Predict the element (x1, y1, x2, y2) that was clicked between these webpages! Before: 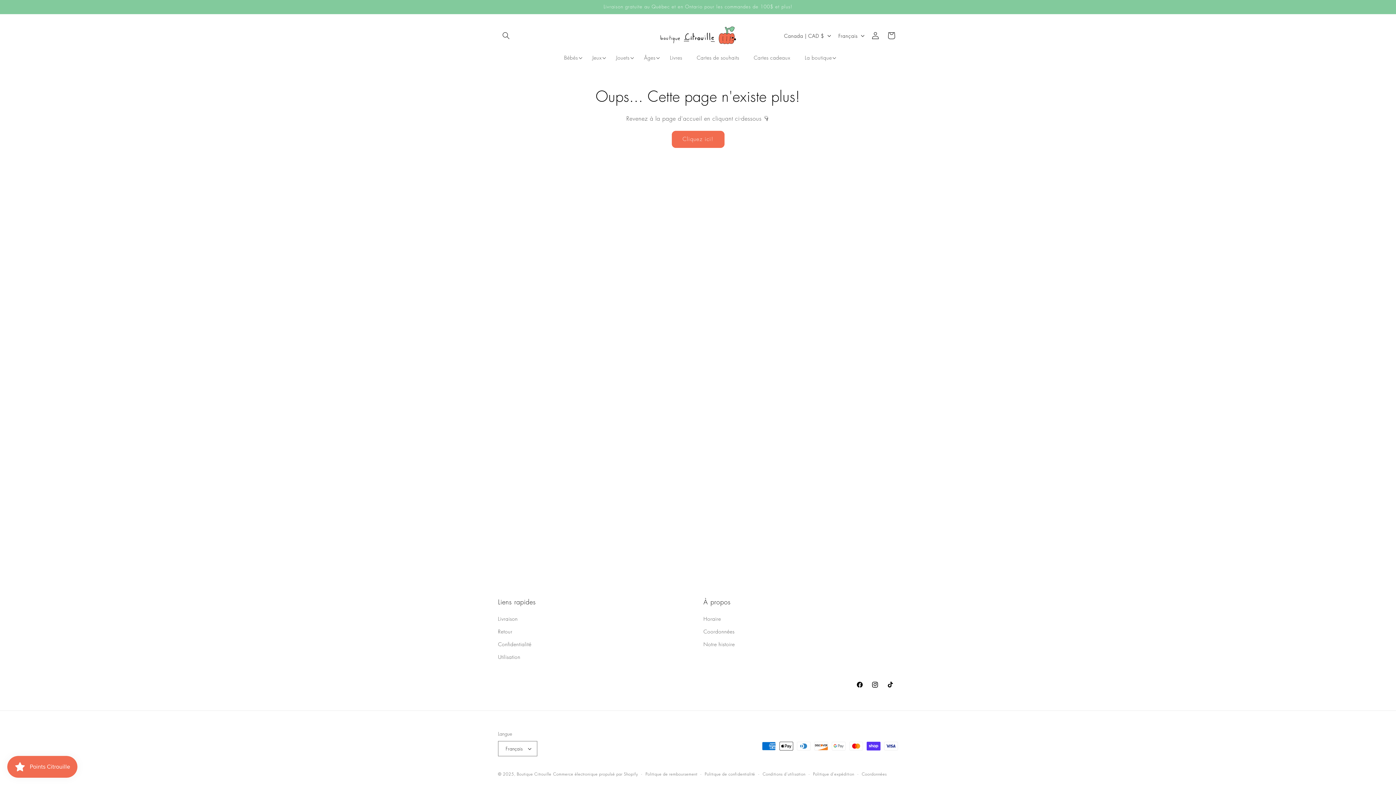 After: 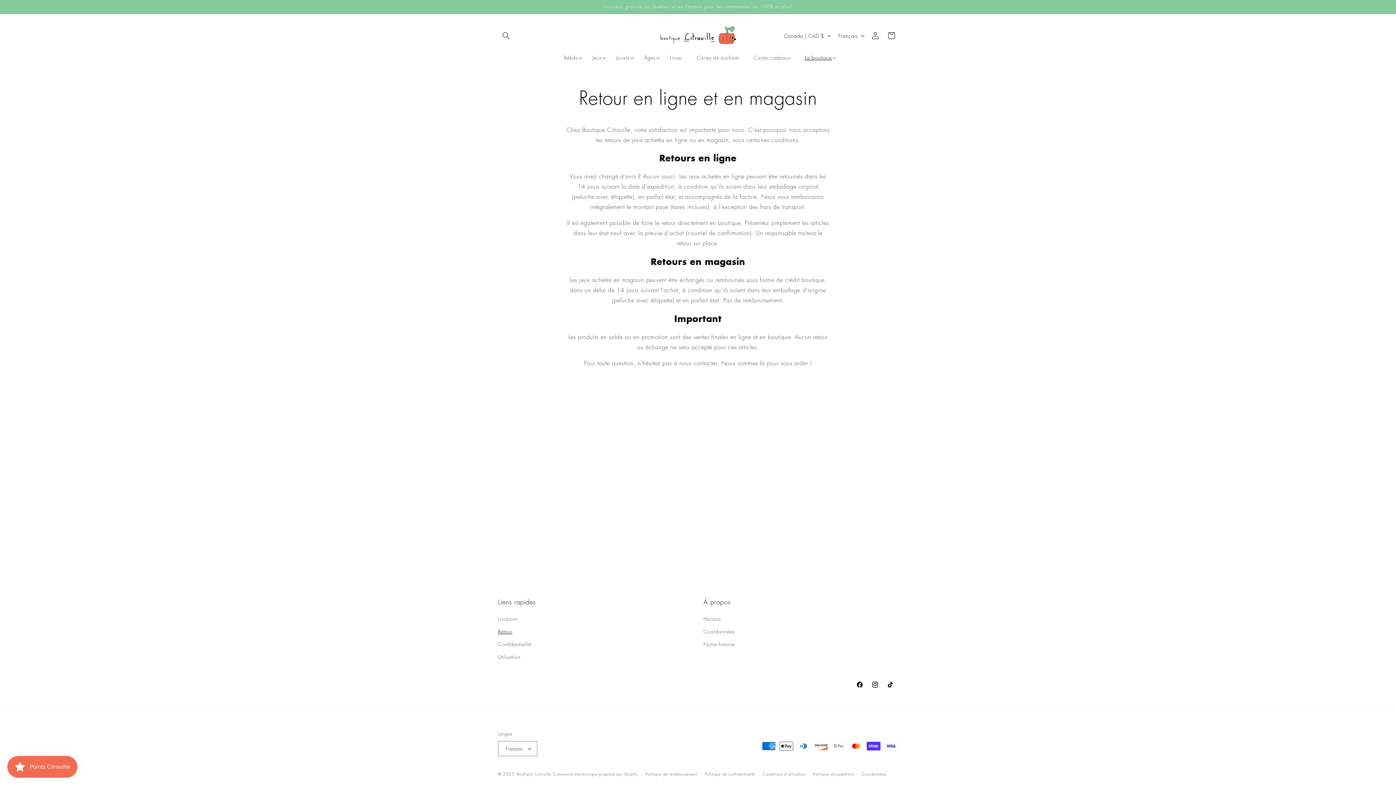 Action: label: Retour bbox: (498, 625, 512, 638)